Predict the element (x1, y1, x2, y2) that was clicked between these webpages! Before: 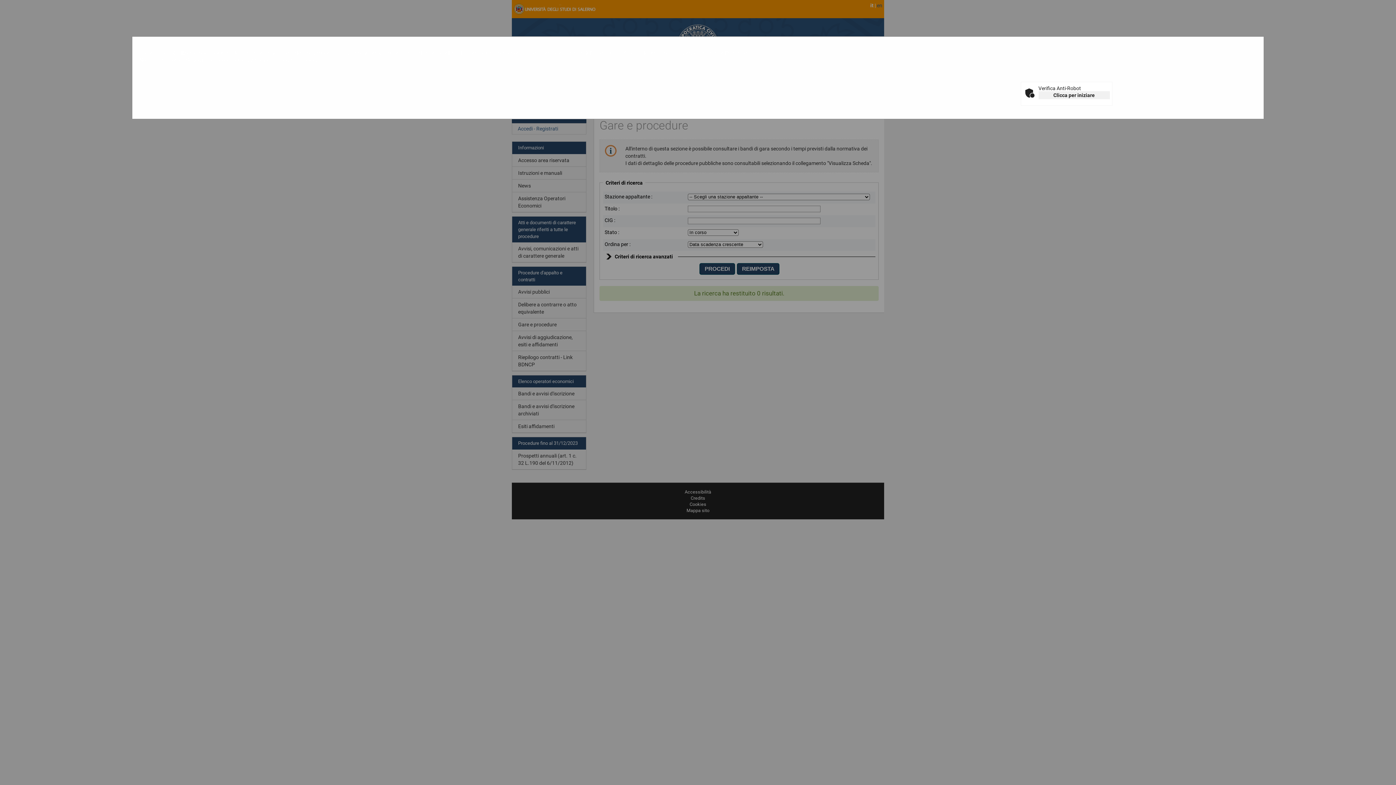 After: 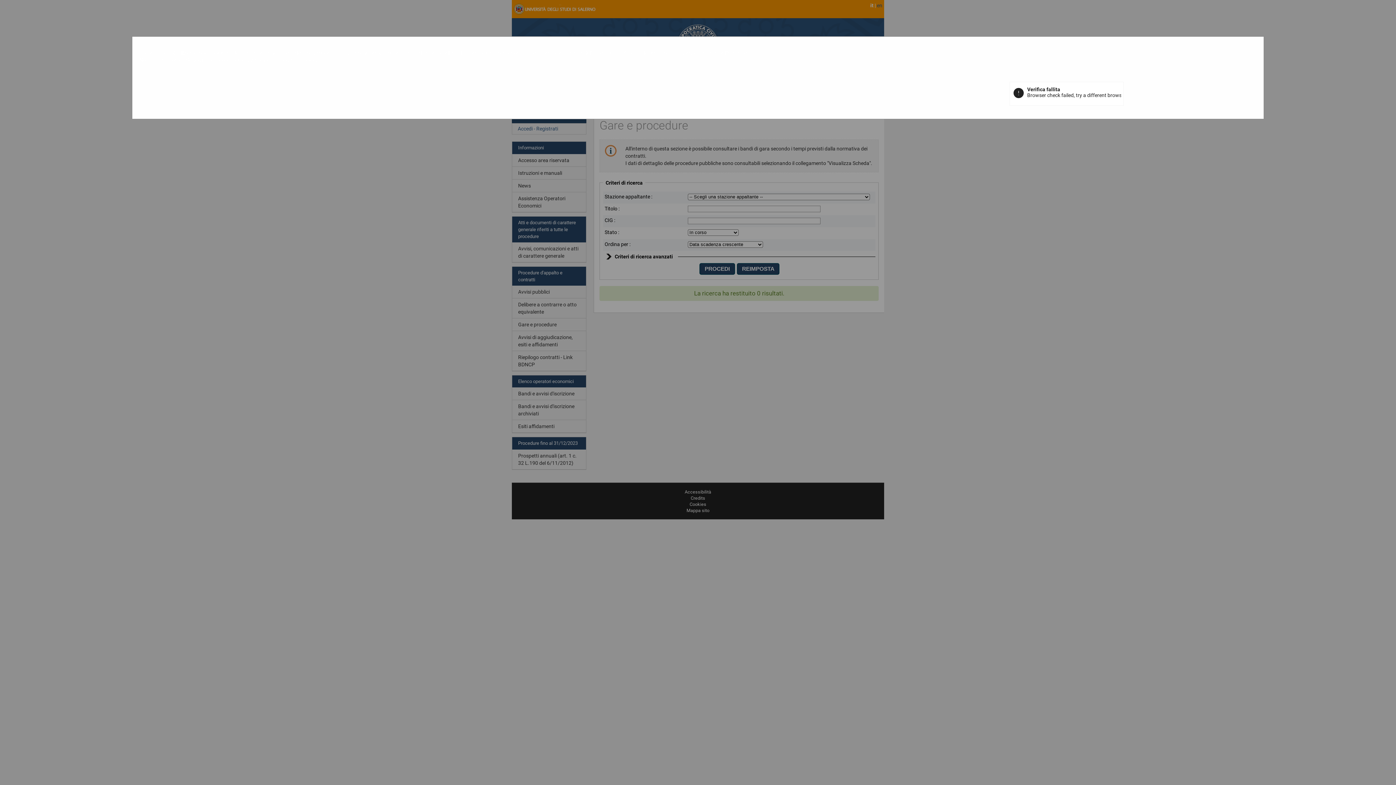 Action: bbox: (1038, 91, 1110, 99) label: Clicca per iniziare